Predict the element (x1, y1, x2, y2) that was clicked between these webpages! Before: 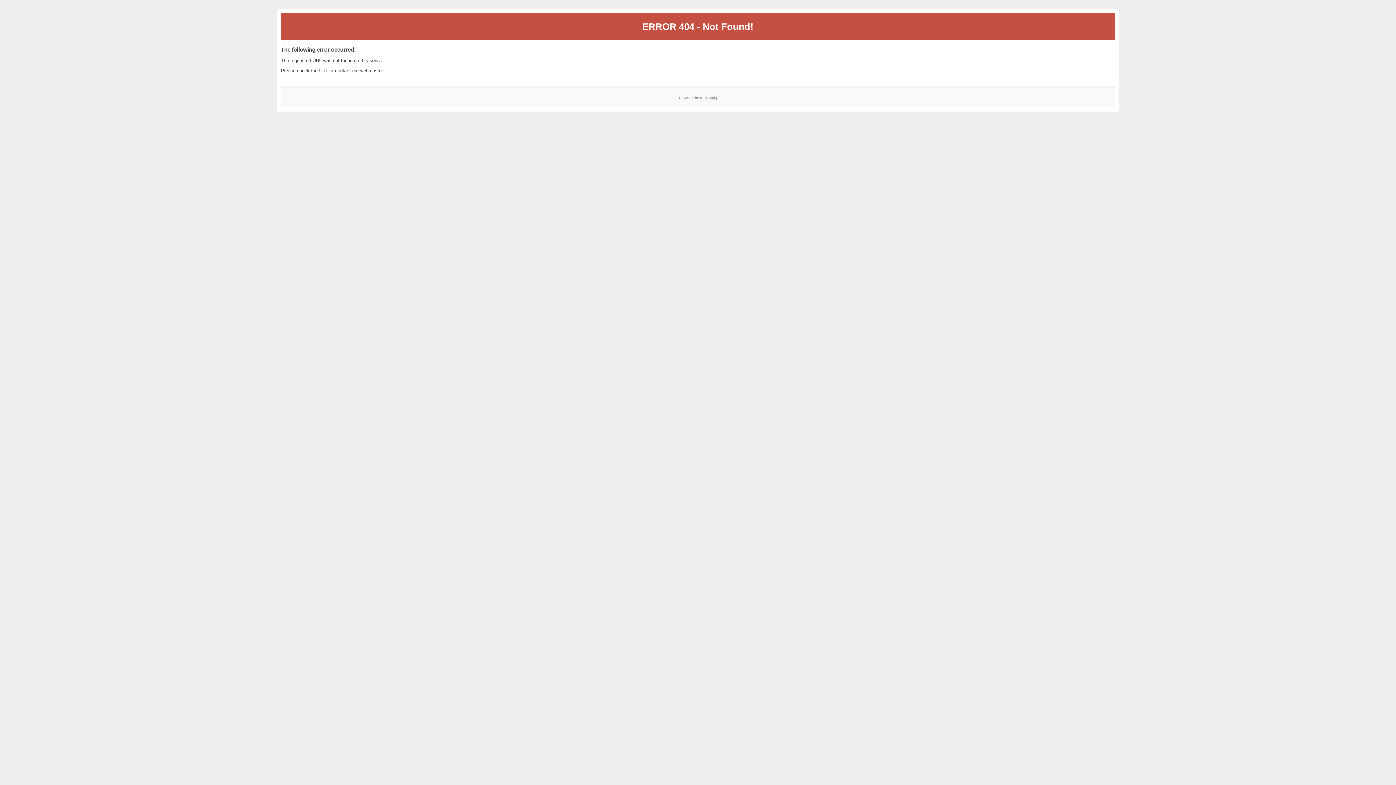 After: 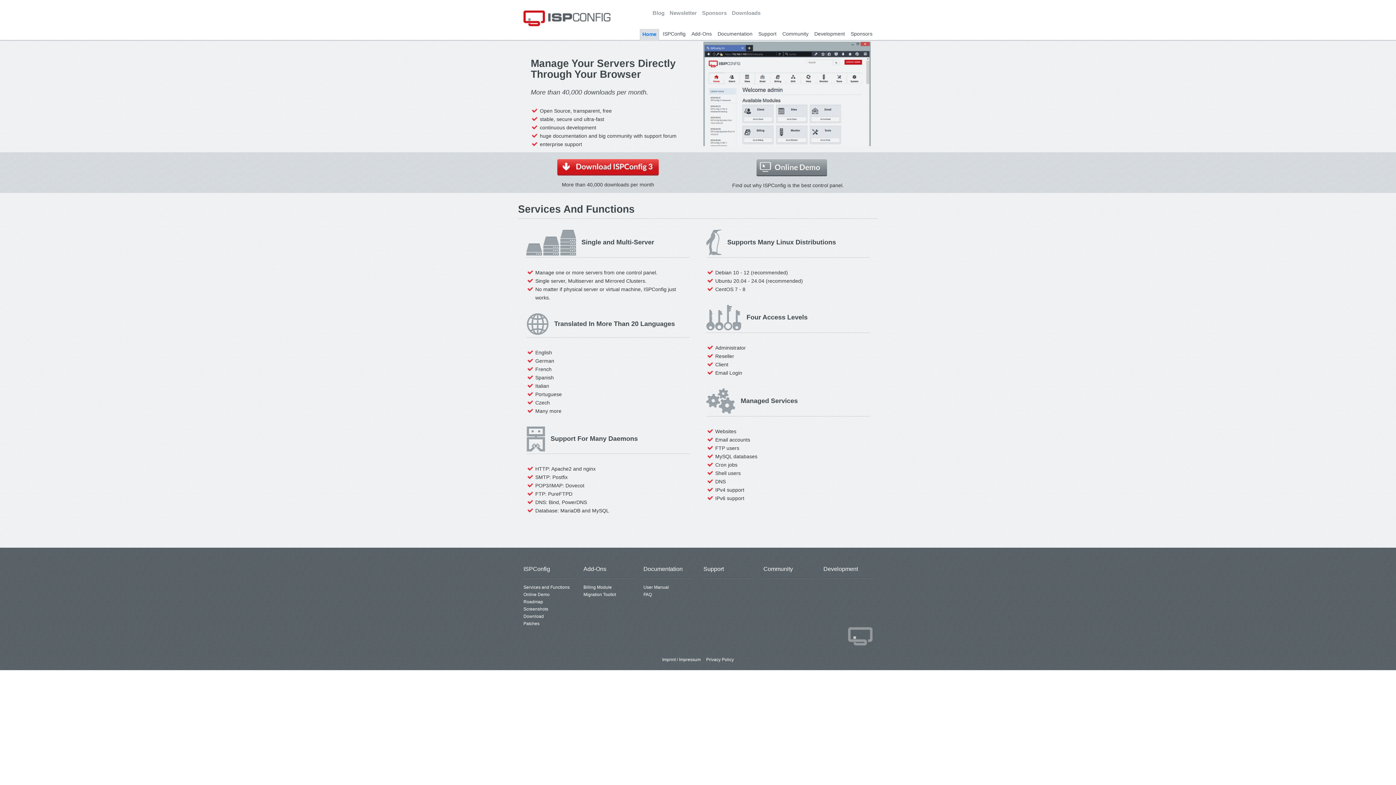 Action: bbox: (700, 95, 717, 99) label: ISPConfig